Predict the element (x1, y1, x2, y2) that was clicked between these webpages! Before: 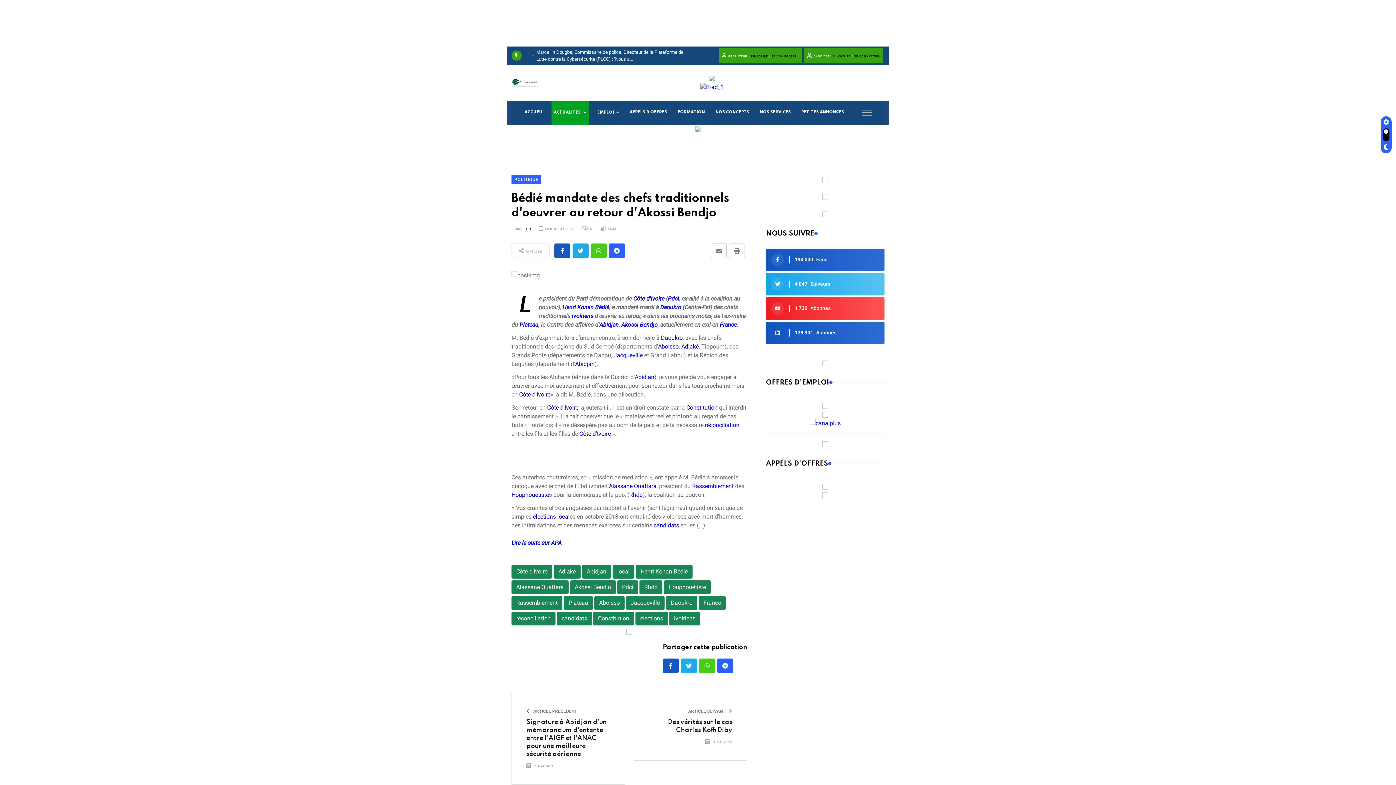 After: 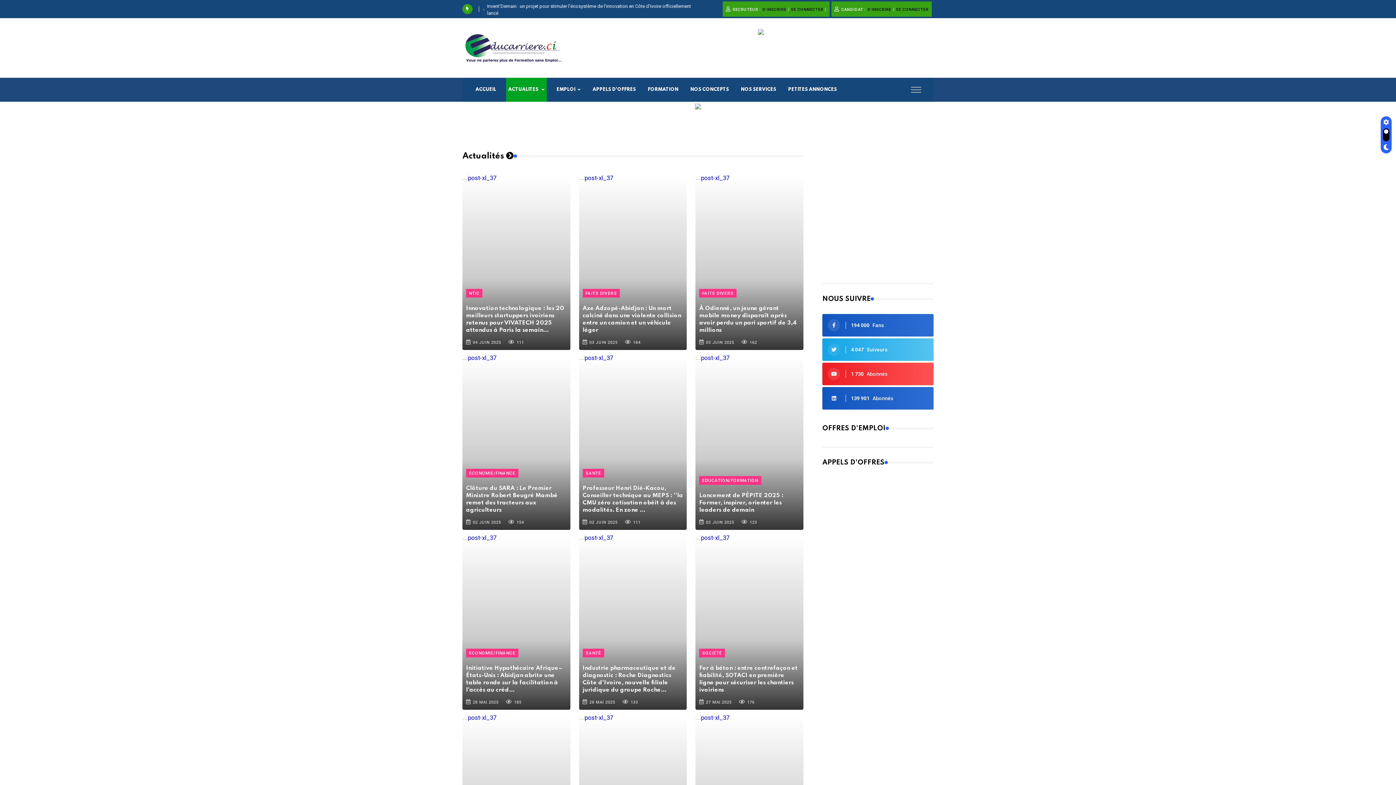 Action: label: ivoiriens bbox: (669, 611, 700, 625)